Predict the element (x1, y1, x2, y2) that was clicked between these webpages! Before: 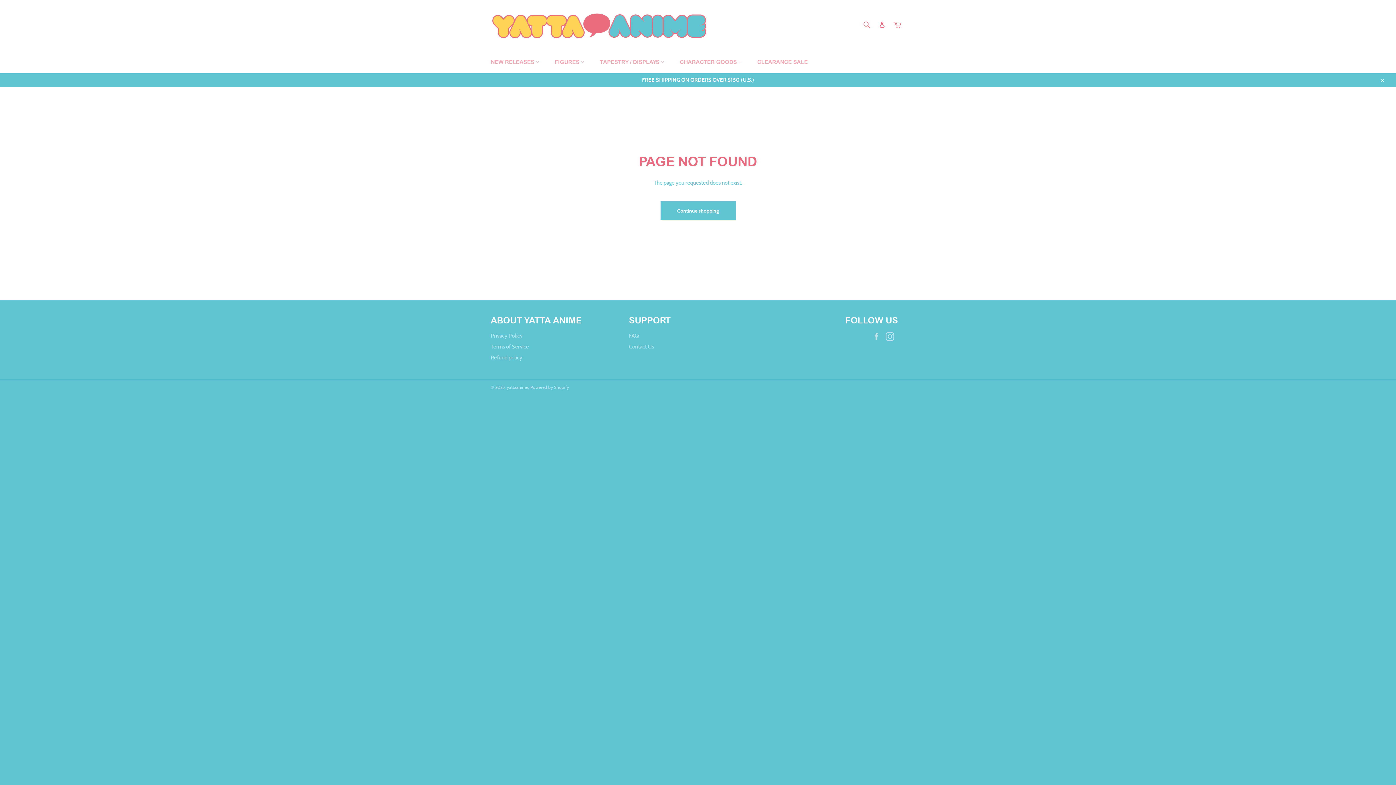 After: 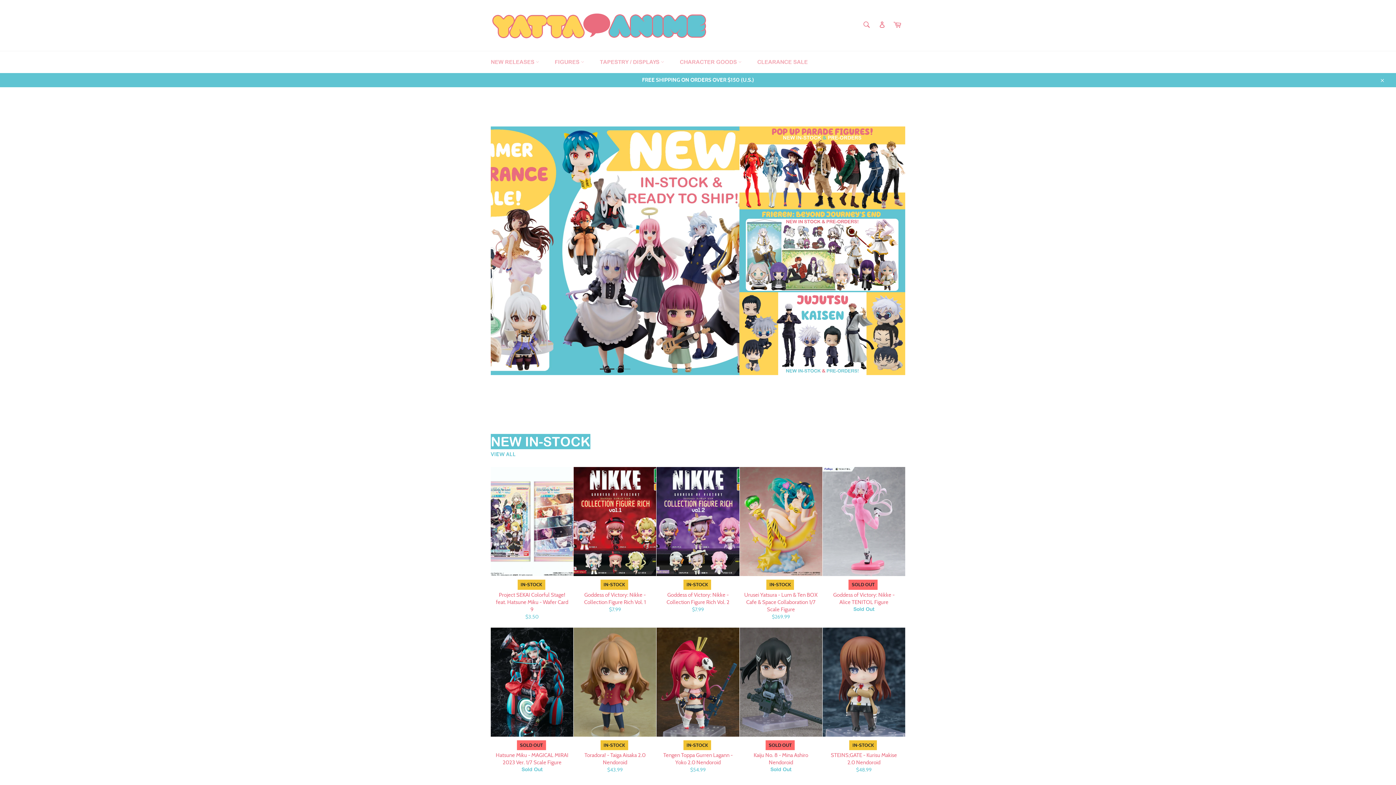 Action: bbox: (490, 7, 709, 43)